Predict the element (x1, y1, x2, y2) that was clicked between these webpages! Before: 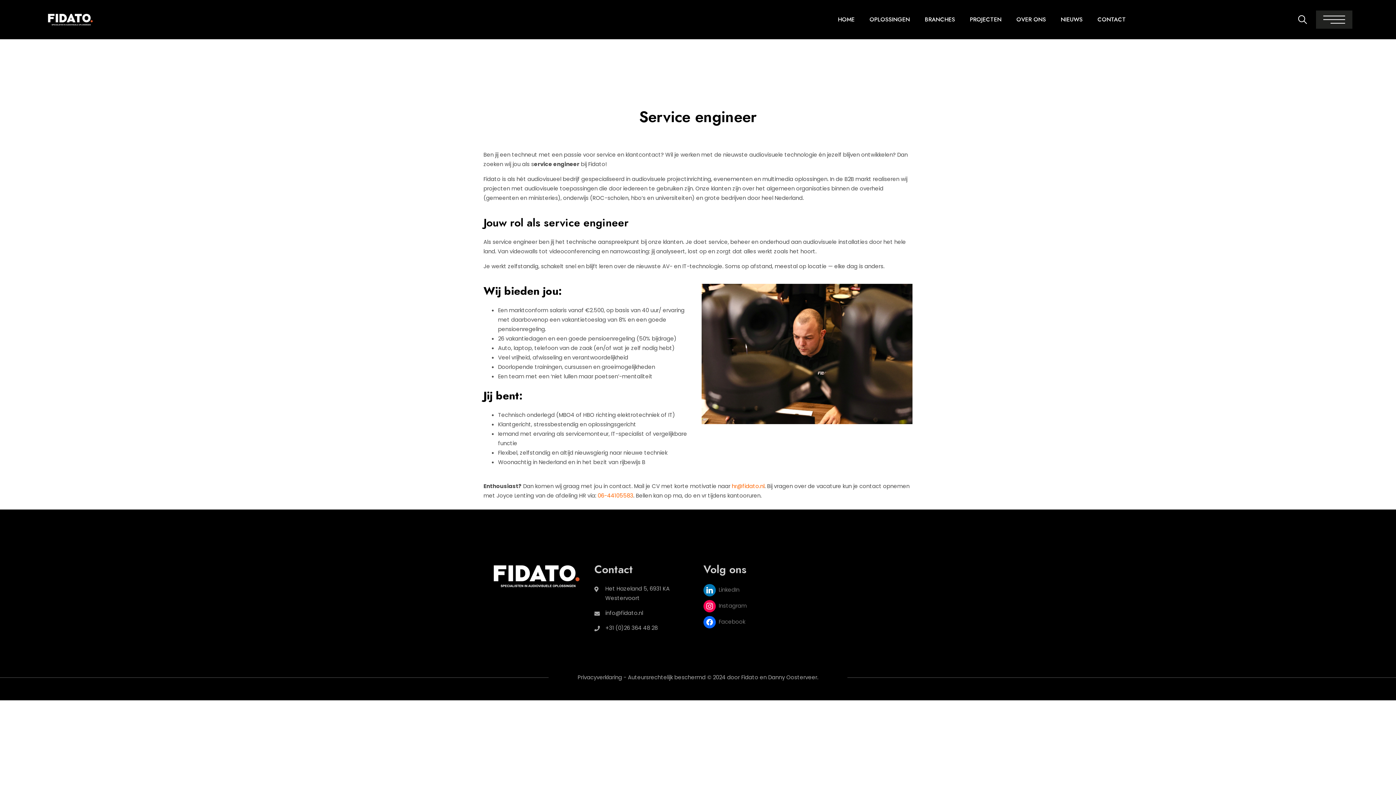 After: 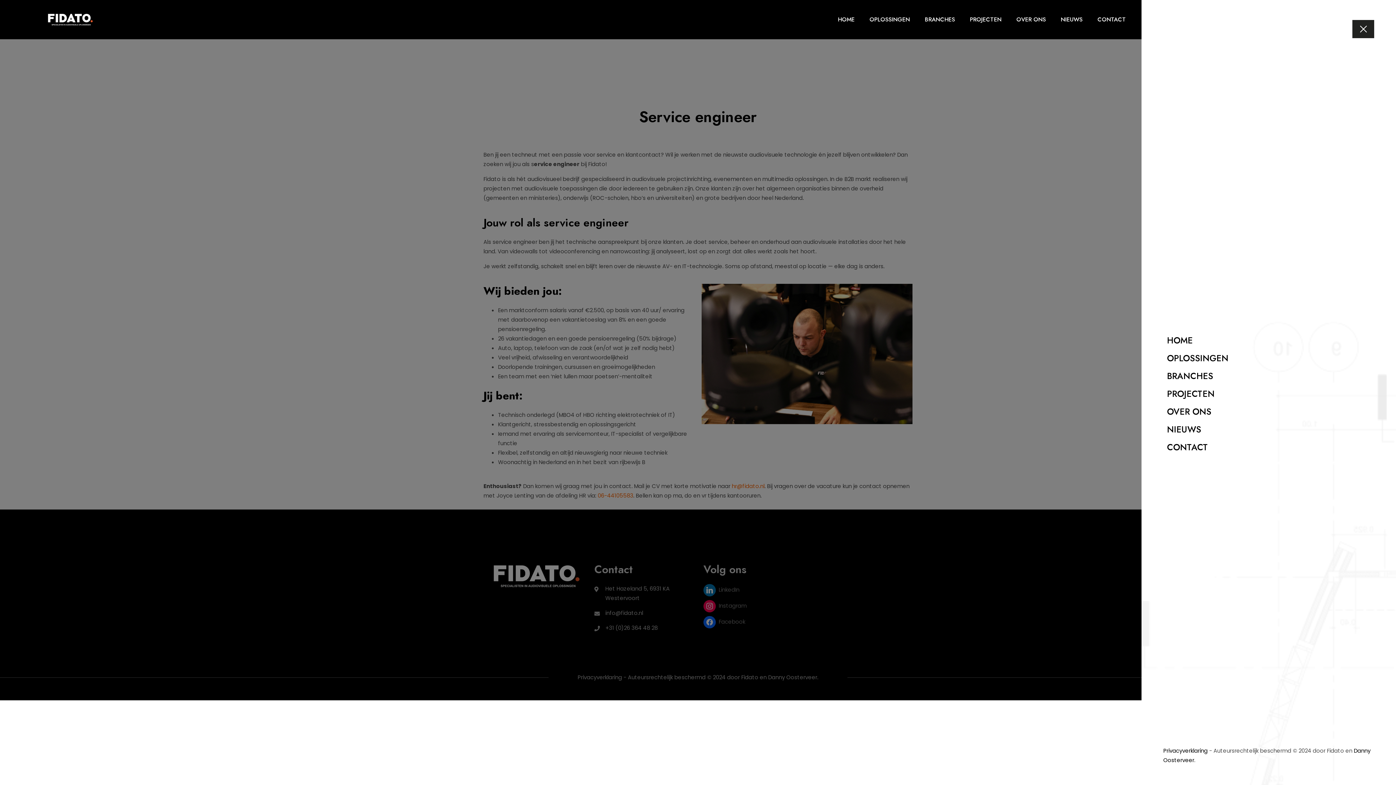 Action: bbox: (1316, 10, 1352, 28)